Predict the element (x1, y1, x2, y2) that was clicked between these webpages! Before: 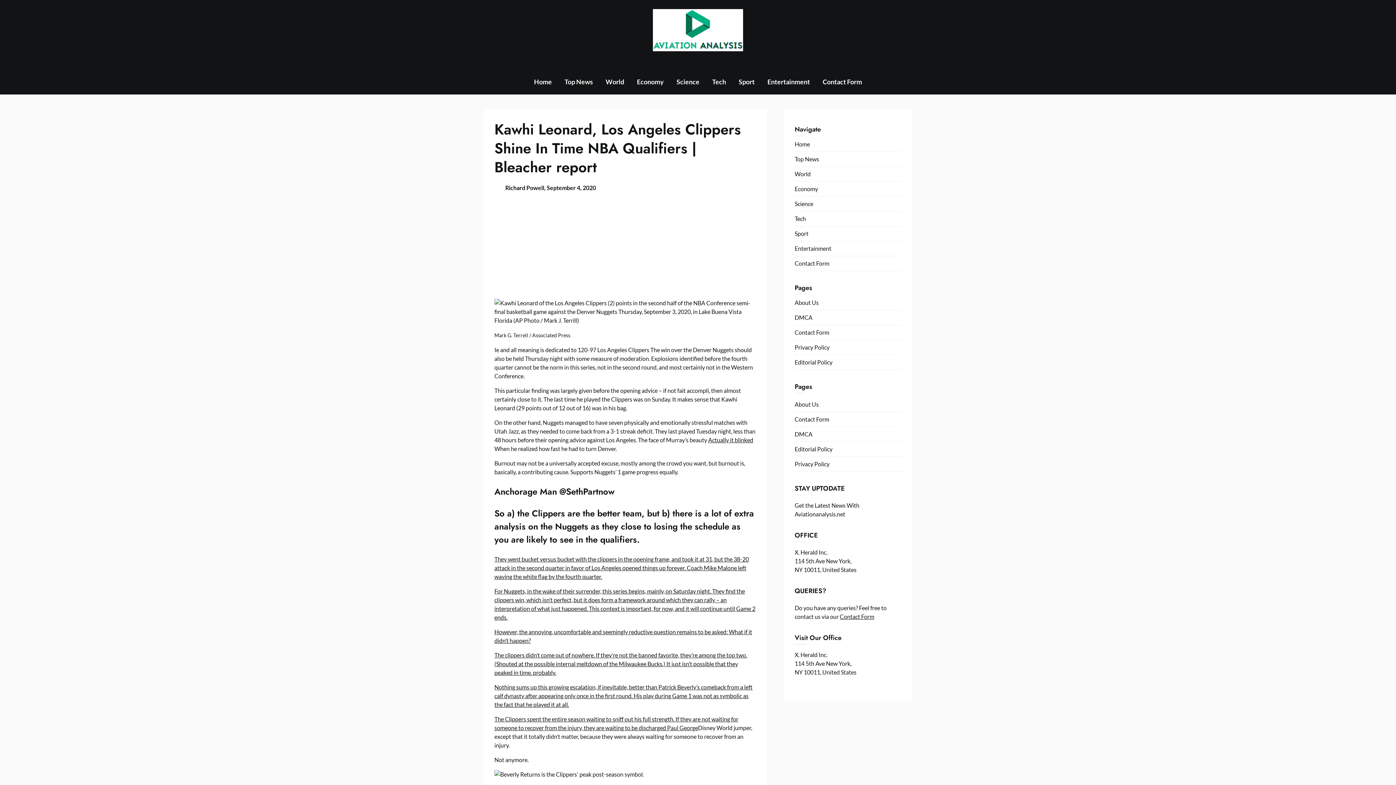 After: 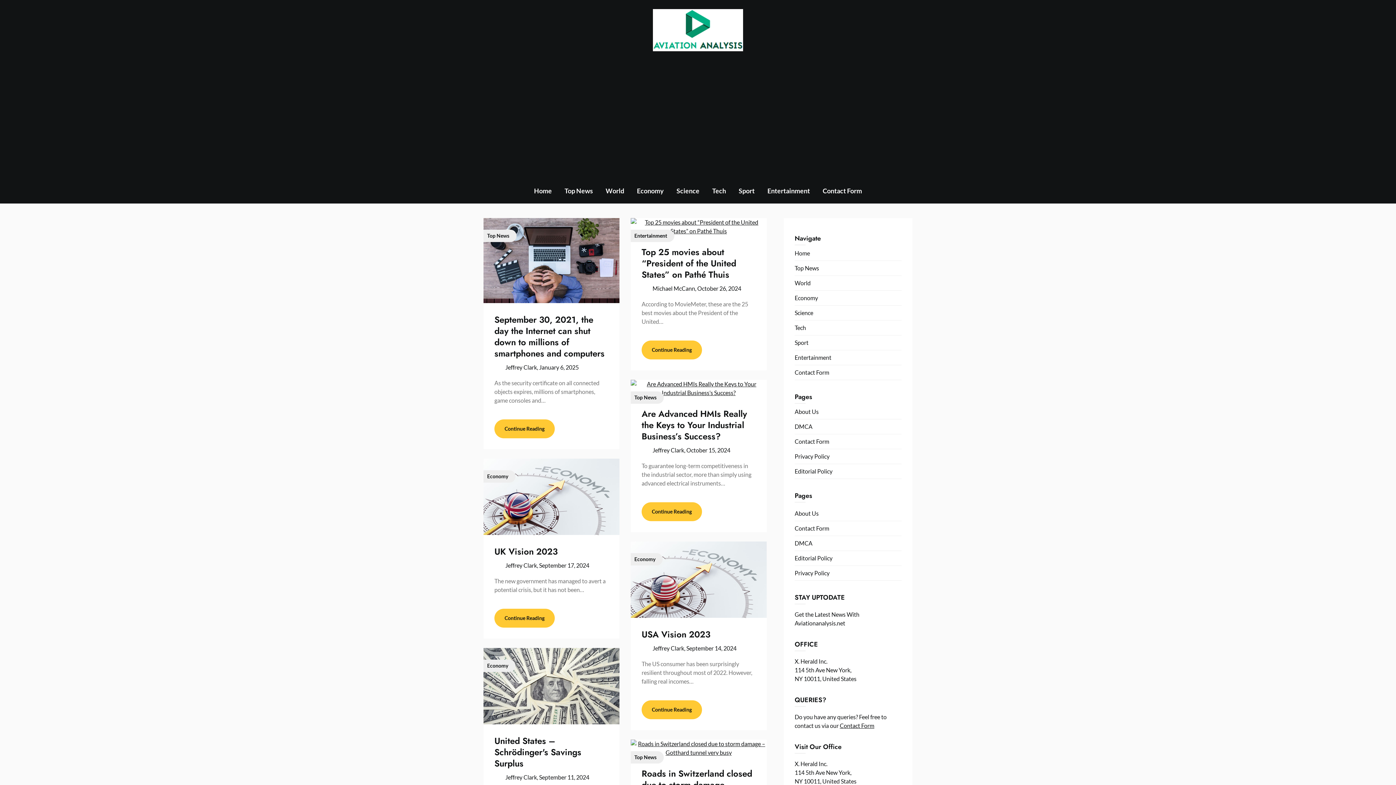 Action: bbox: (528, 69, 557, 94) label: Home